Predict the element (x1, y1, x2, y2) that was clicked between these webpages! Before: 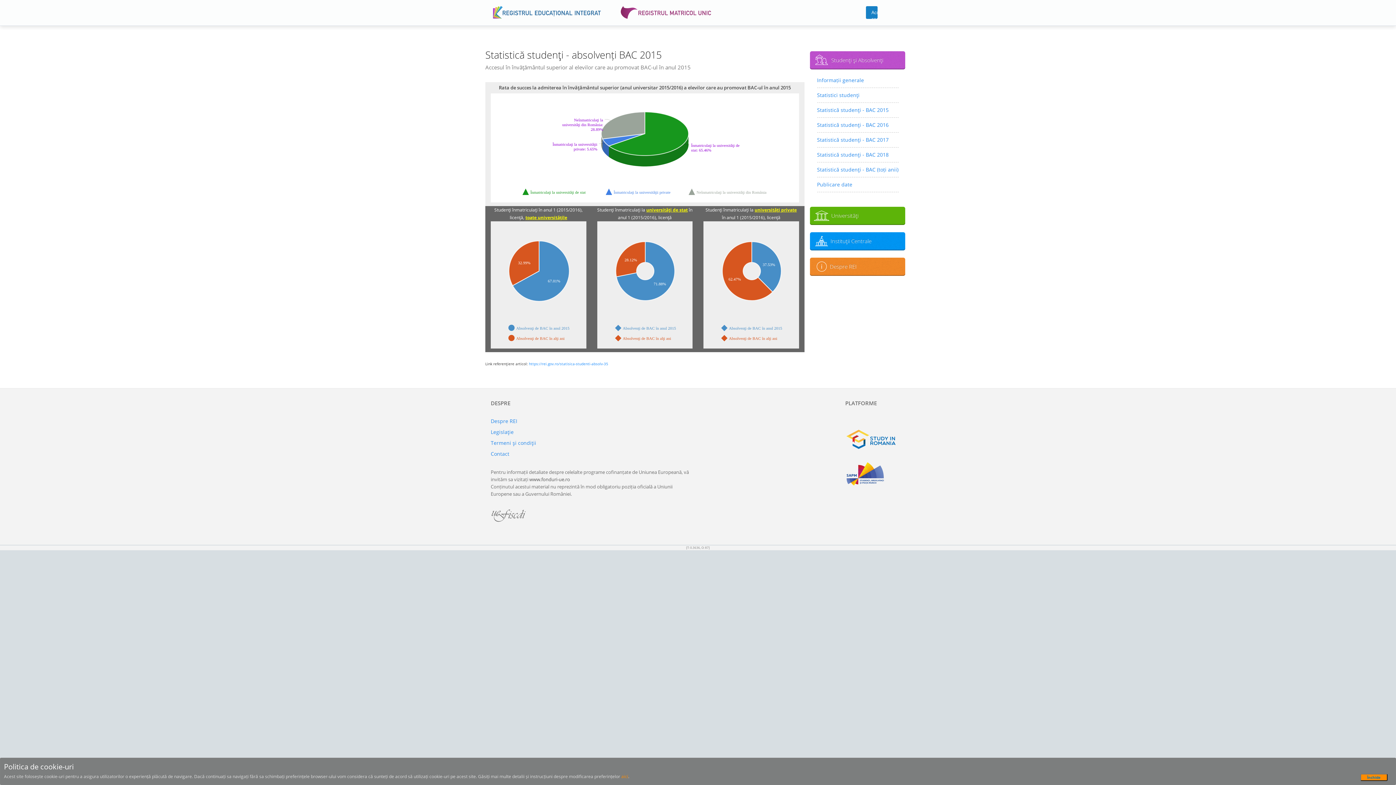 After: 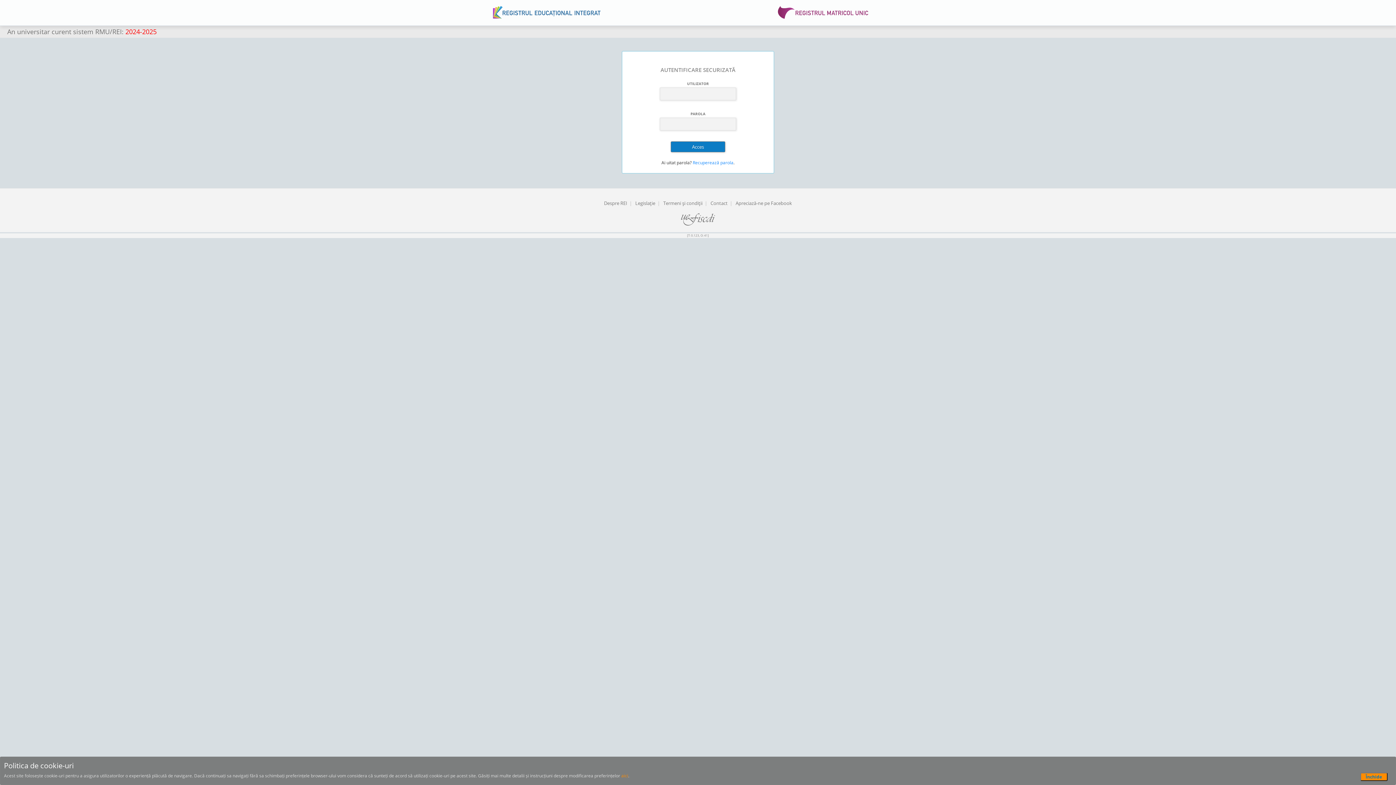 Action: label: Acces cont bbox: (866, 6, 877, 18)